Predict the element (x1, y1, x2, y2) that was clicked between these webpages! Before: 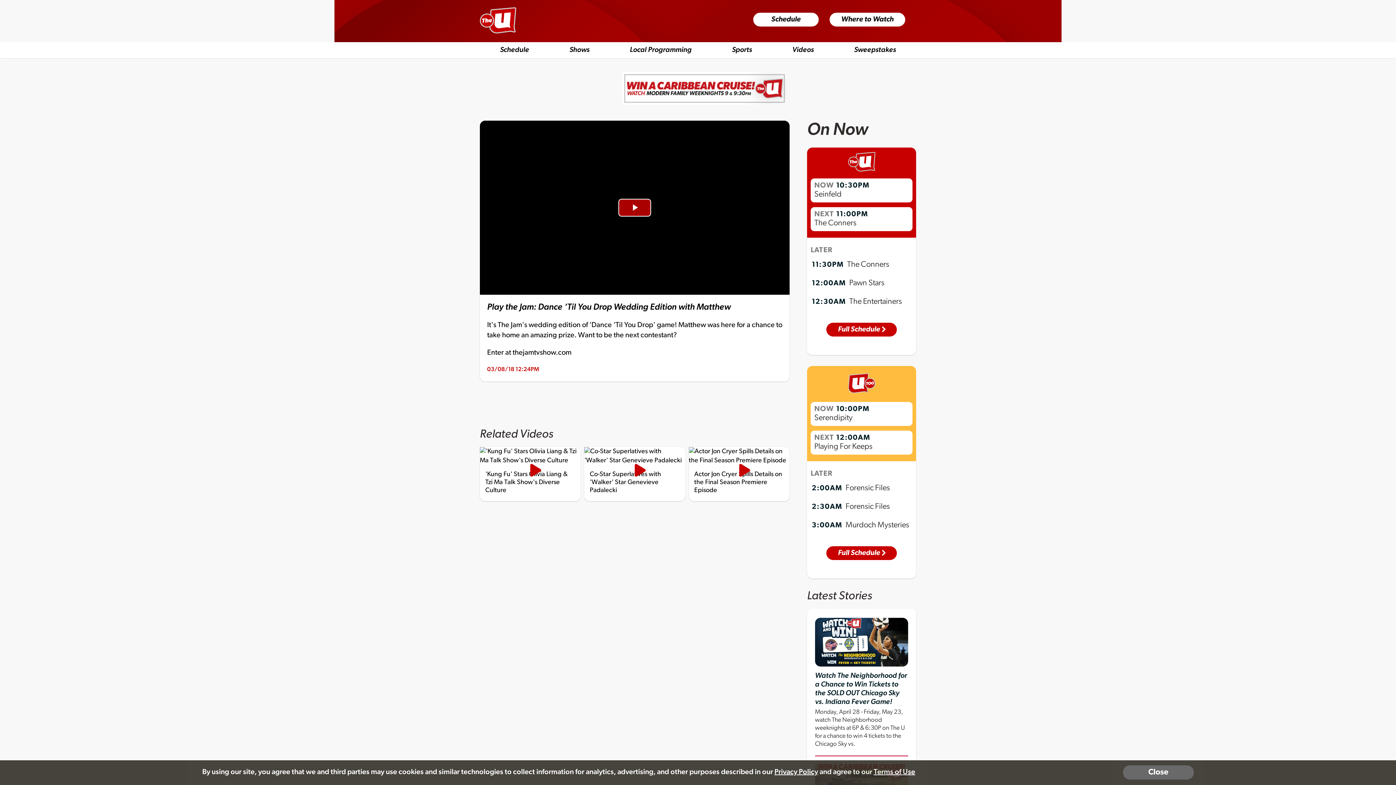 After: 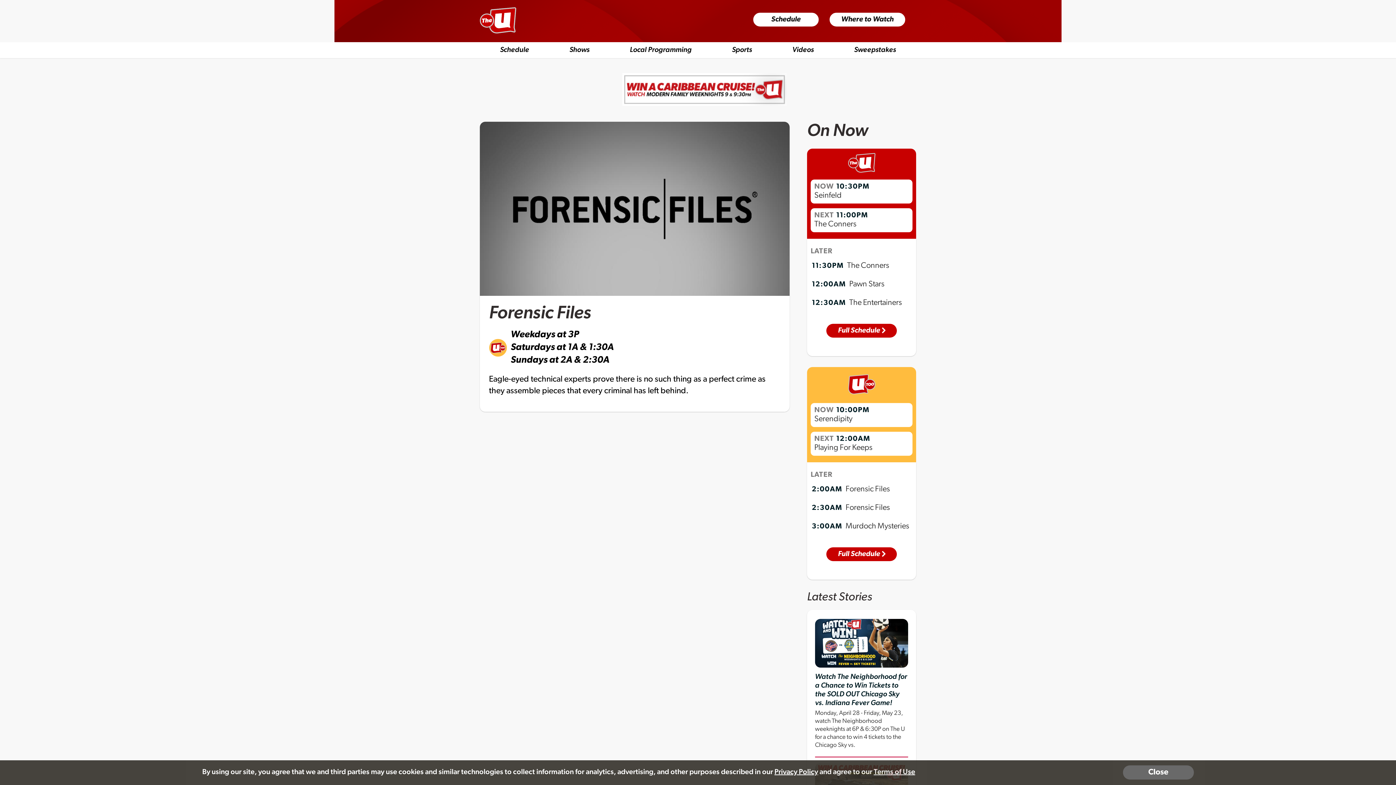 Action: label: Forensic Files bbox: (845, 501, 890, 511)